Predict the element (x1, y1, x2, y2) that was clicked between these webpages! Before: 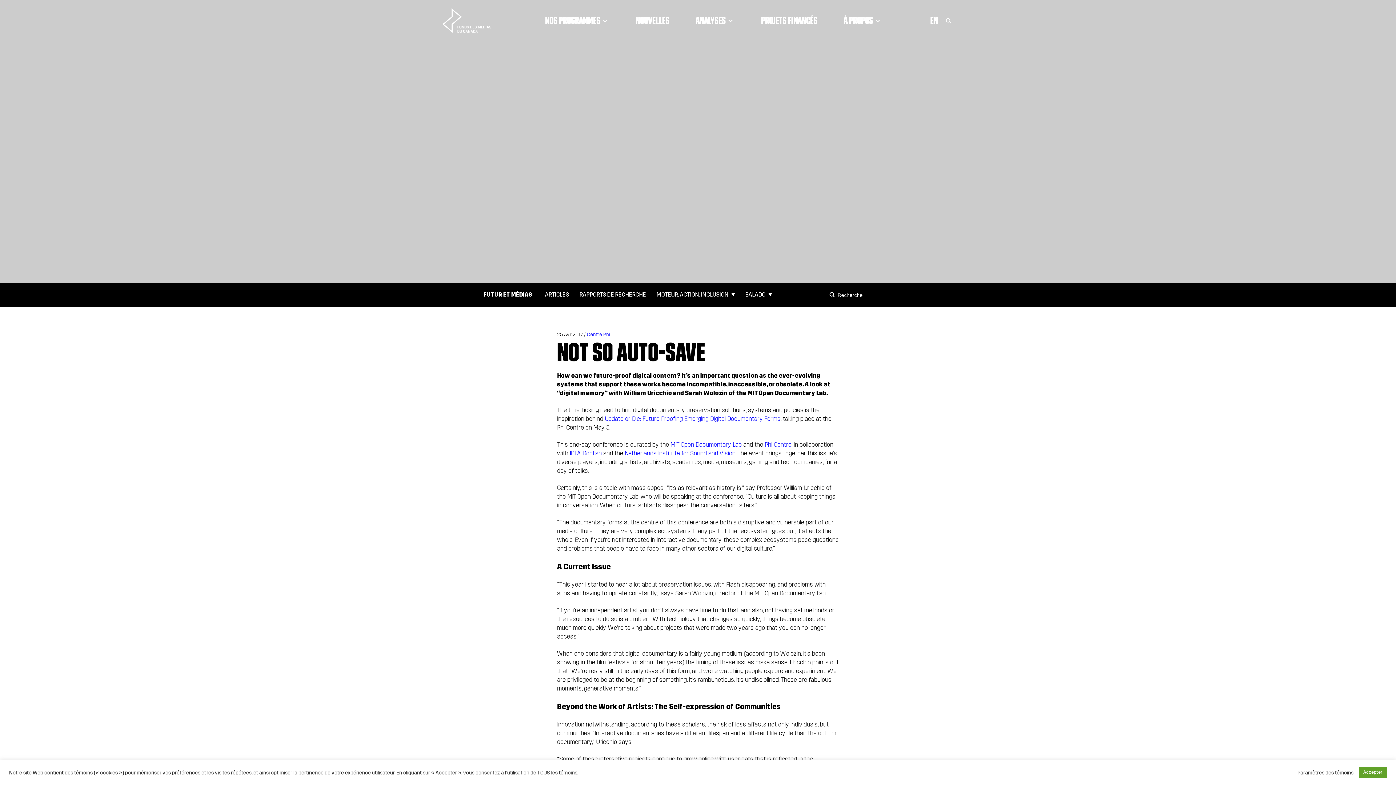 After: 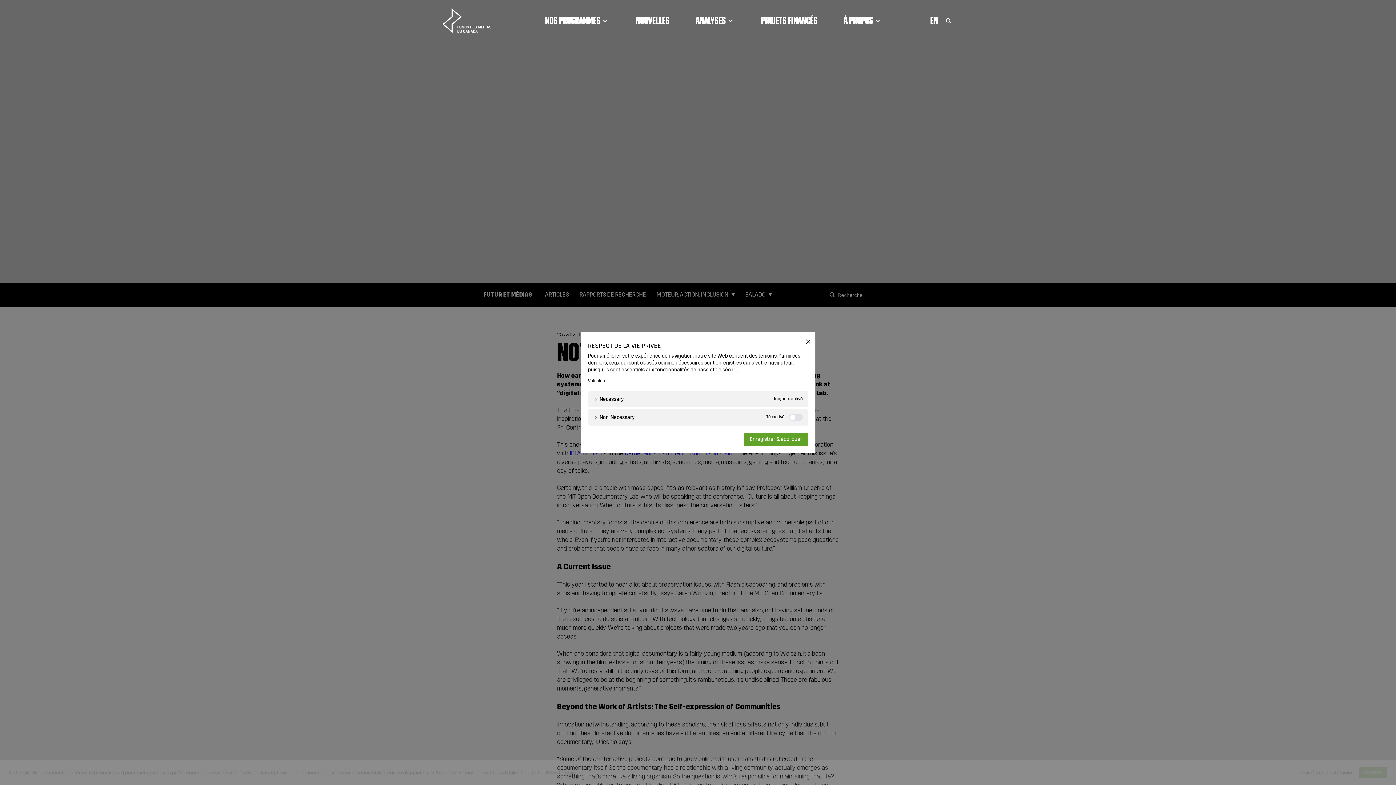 Action: label: Paramètres des témoins bbox: (1297, 769, 1353, 776)